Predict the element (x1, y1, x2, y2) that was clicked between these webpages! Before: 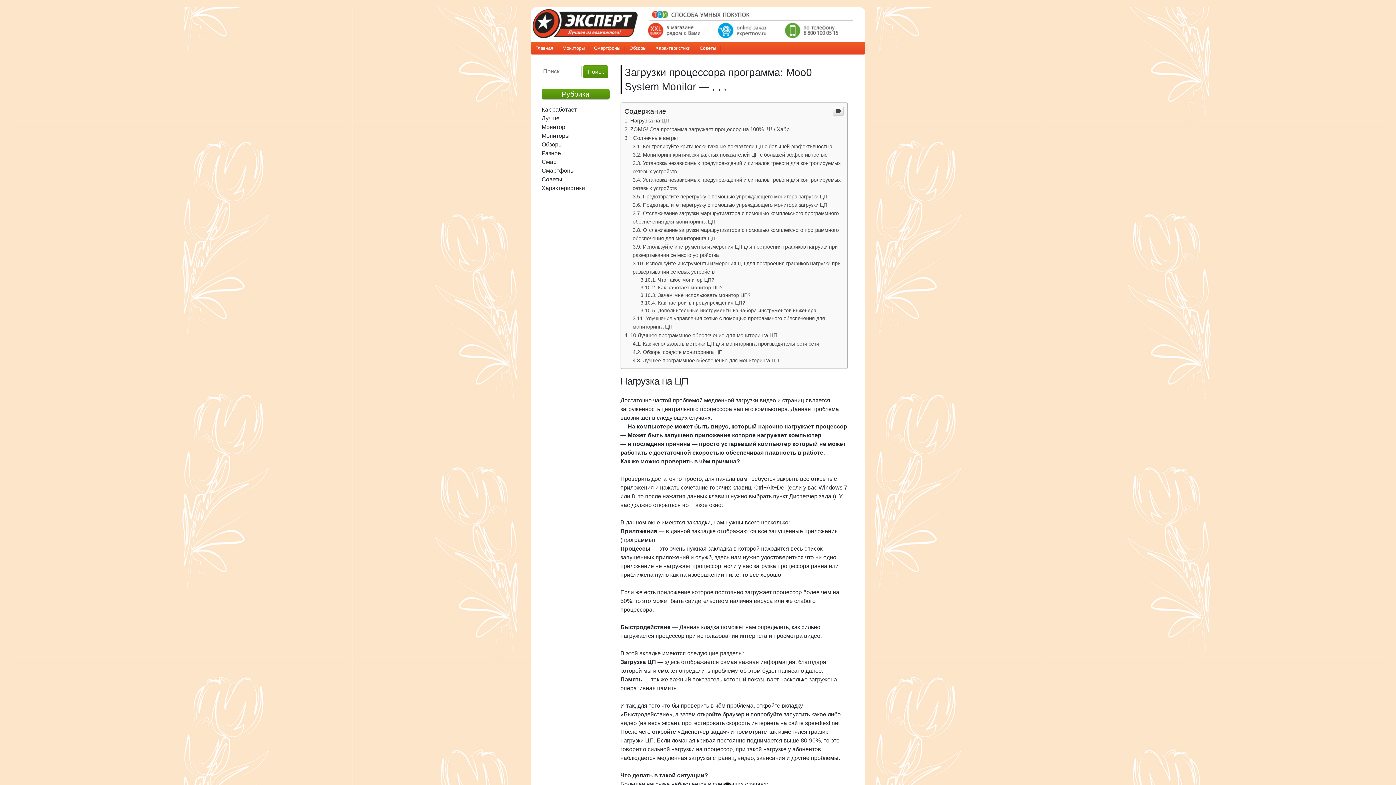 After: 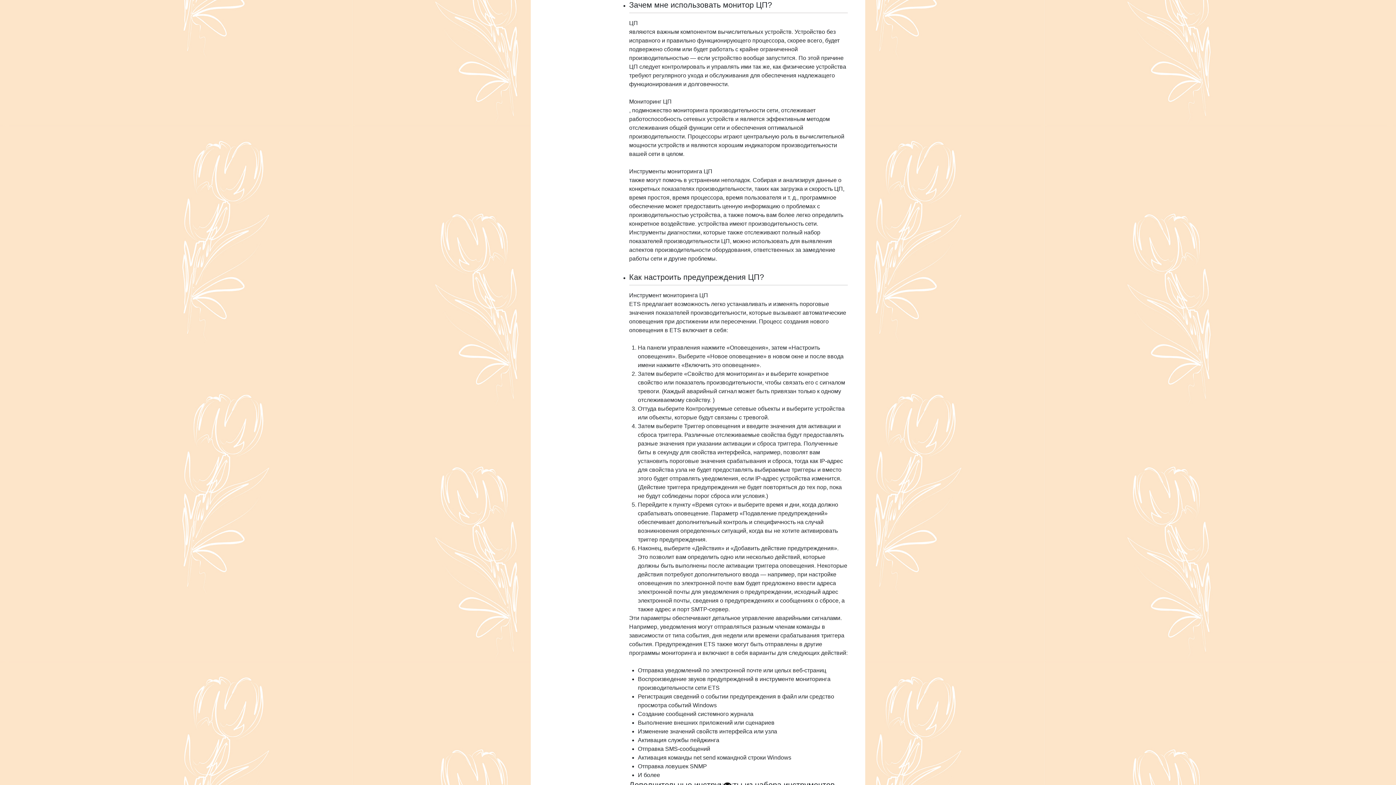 Action: label: Зачем мне использовать монитор ЦП? bbox: (640, 440, 750, 446)